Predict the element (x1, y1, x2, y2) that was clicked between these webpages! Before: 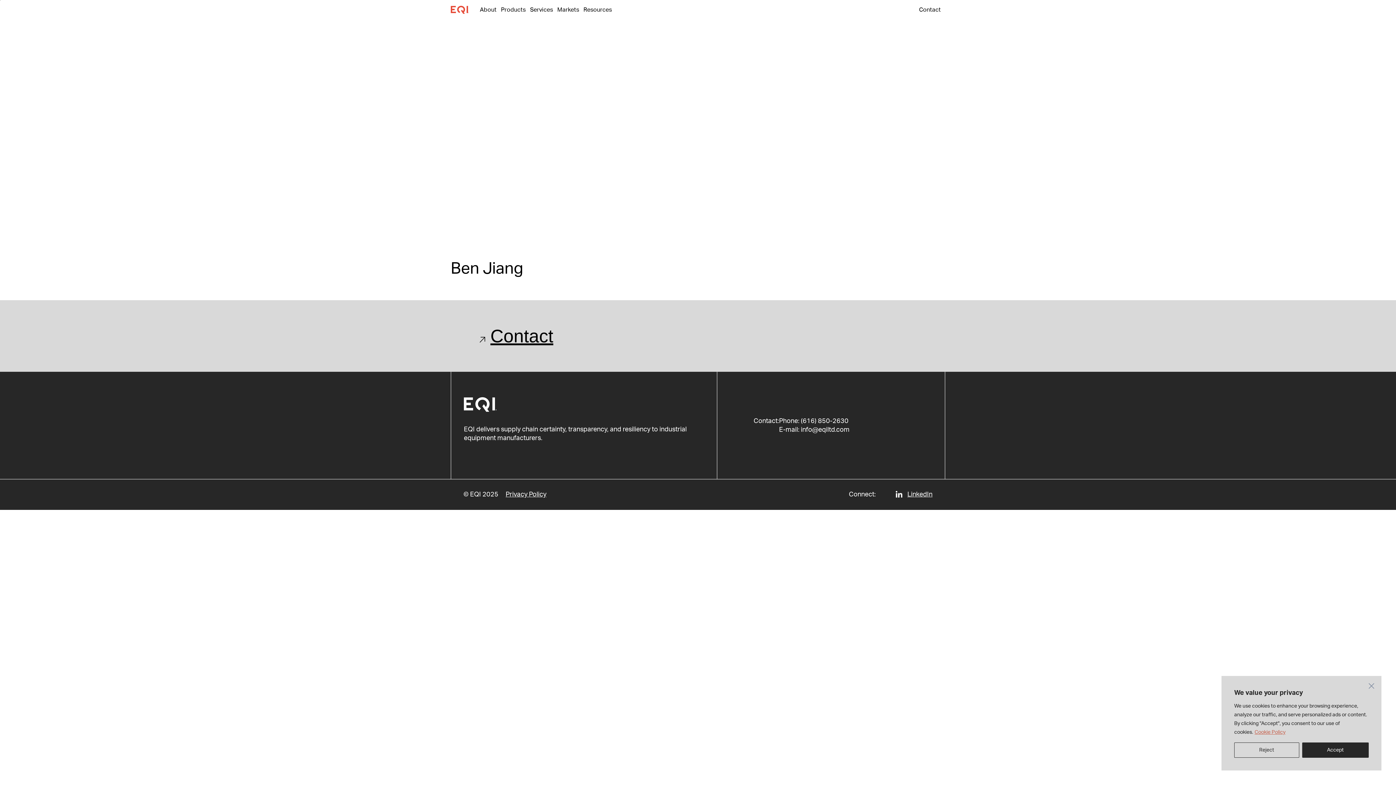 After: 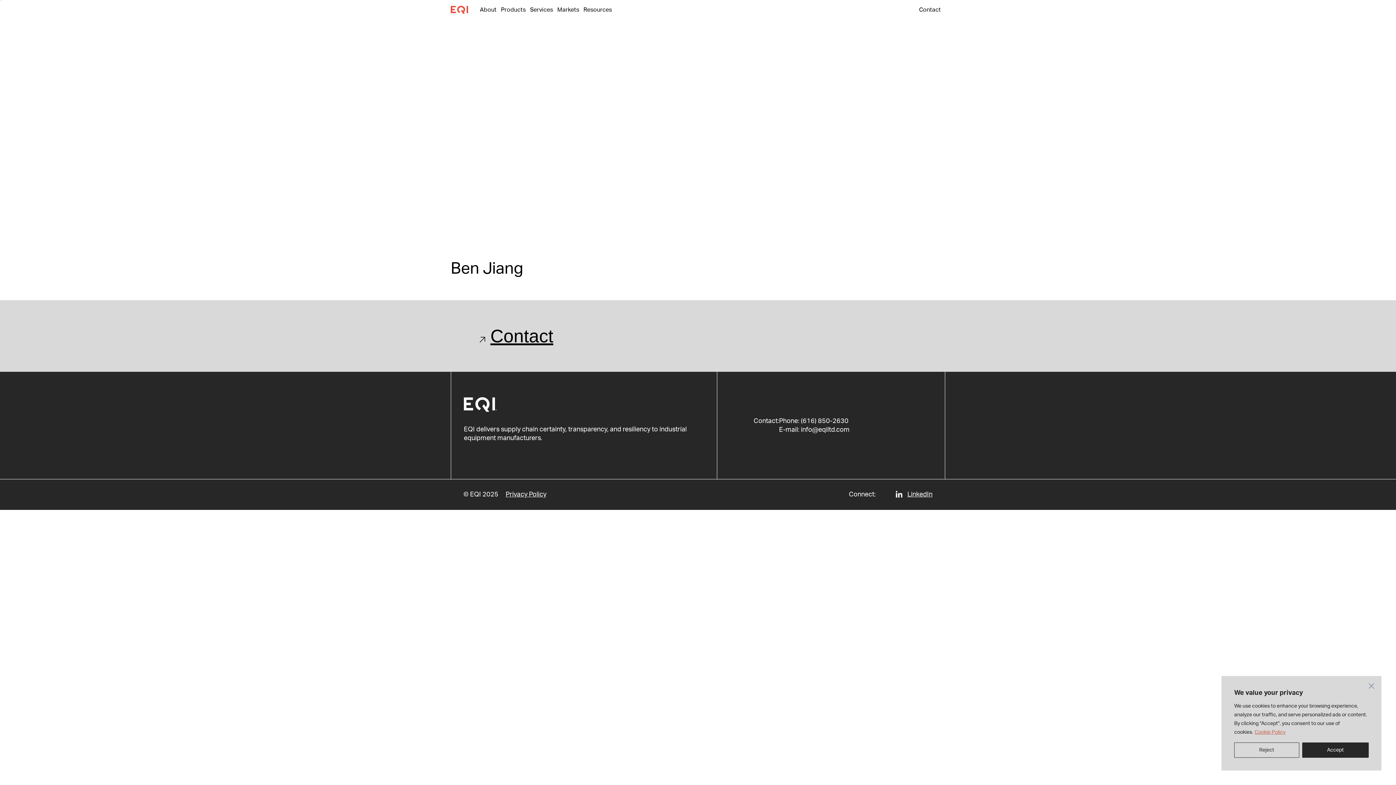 Action: label: Cookie Policy bbox: (1254, 729, 1286, 735)